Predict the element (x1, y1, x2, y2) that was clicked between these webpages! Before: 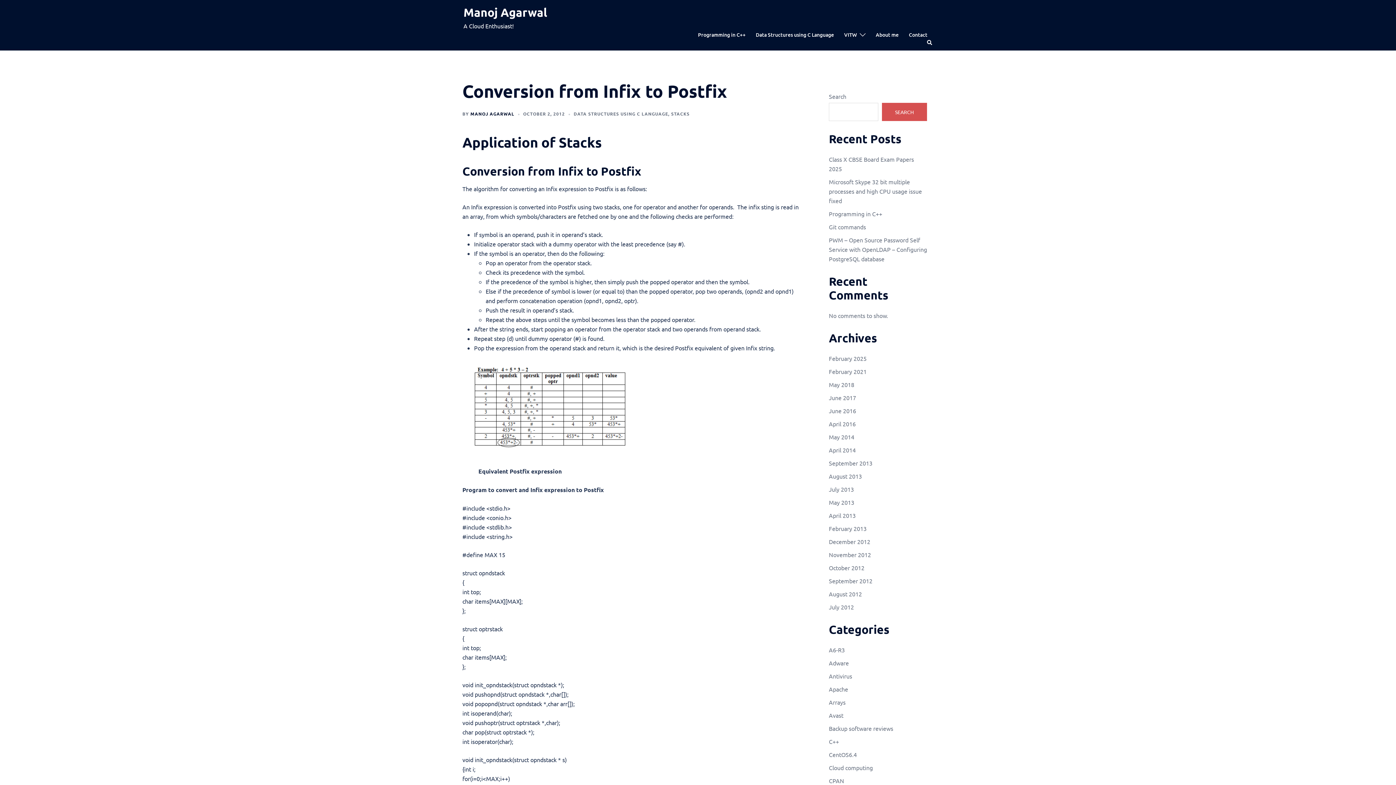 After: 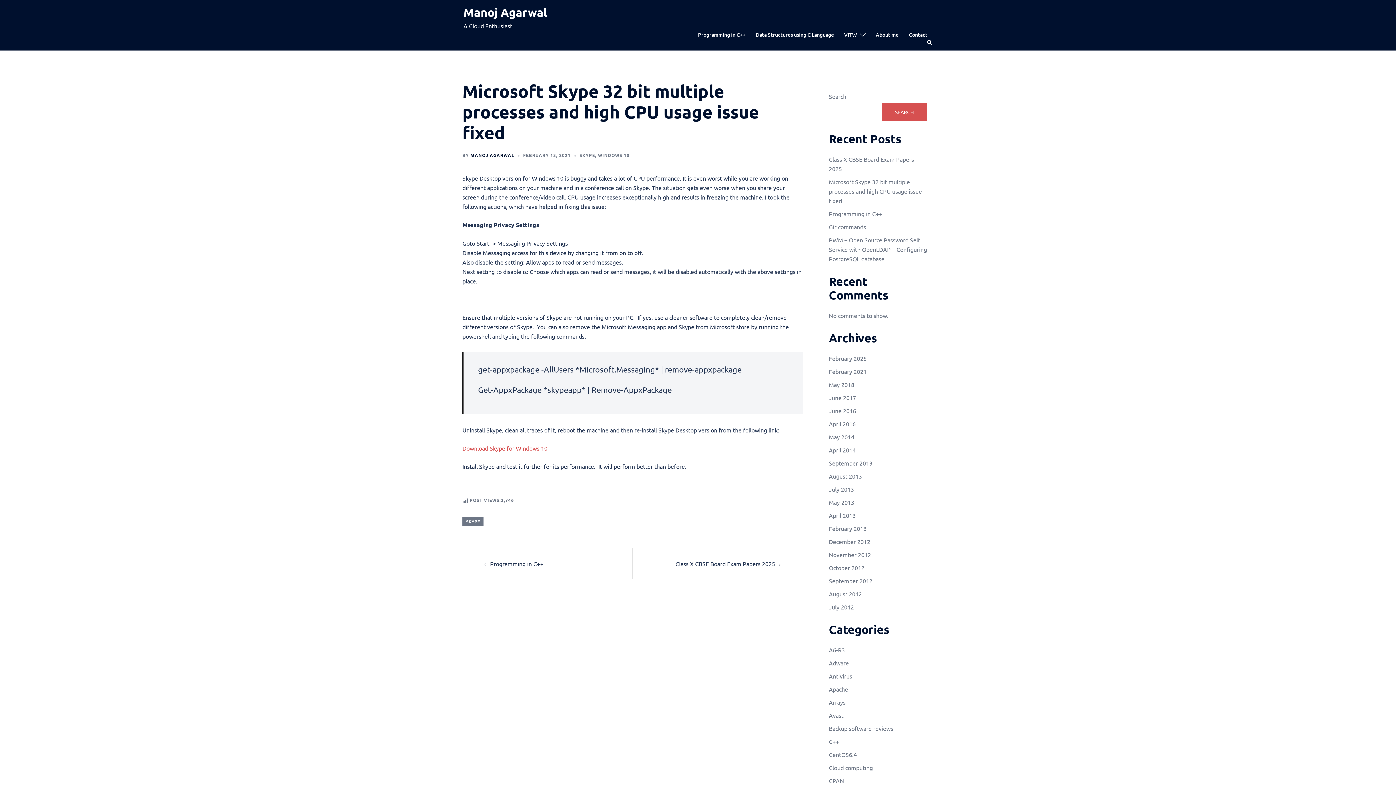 Action: bbox: (829, 178, 922, 204) label: Microsoft Skype 32 bit multiple processes and high CPU usage issue fixed